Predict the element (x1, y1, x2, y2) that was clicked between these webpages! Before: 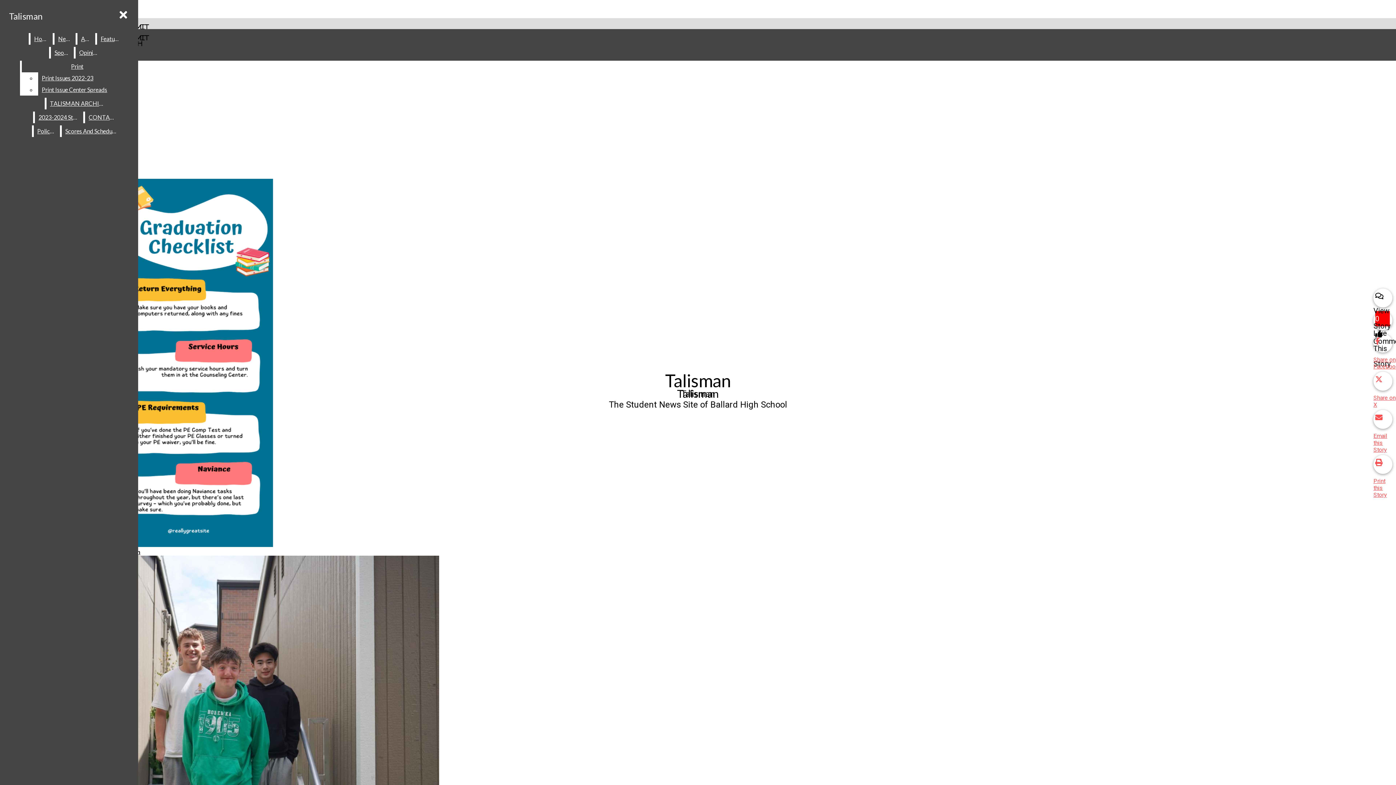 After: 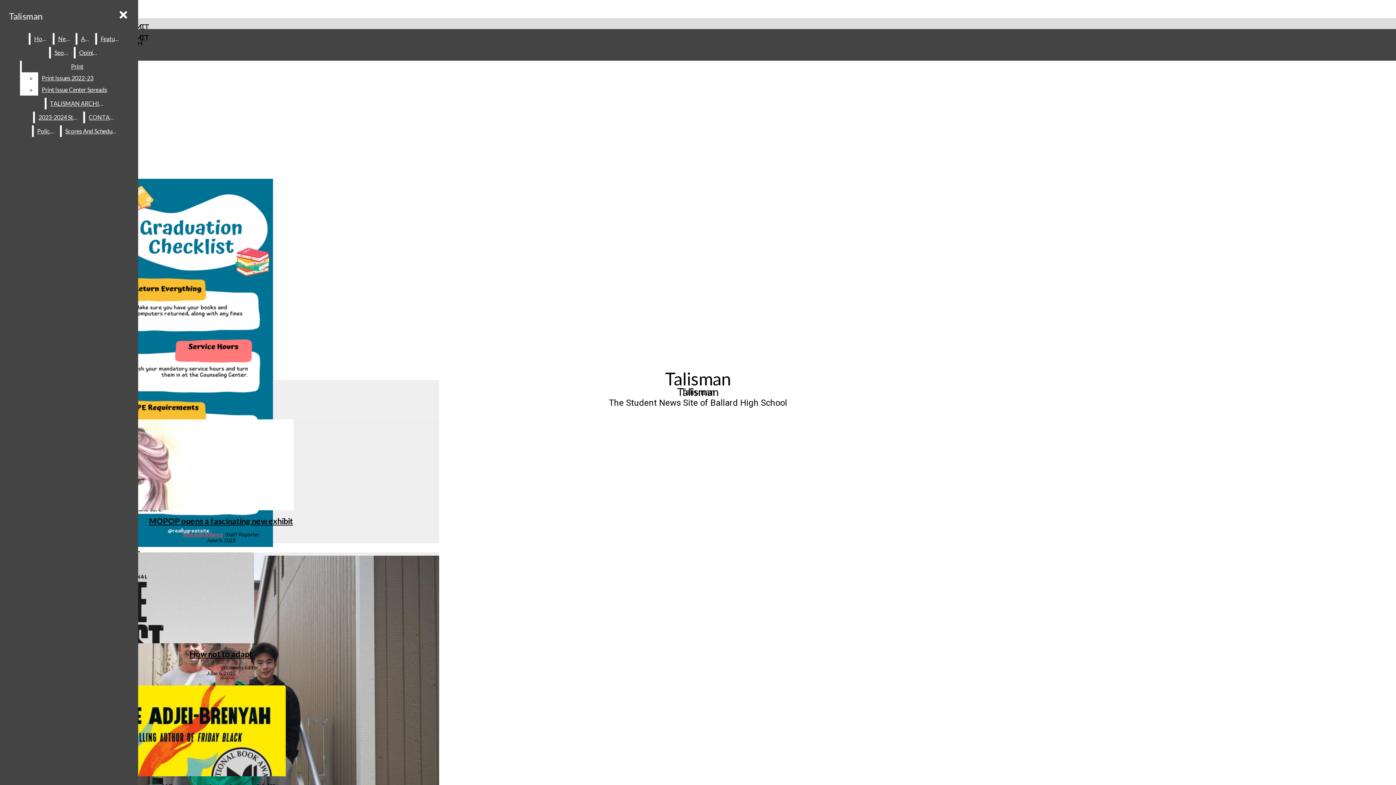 Action: label: A&E bbox: (77, 33, 94, 44)